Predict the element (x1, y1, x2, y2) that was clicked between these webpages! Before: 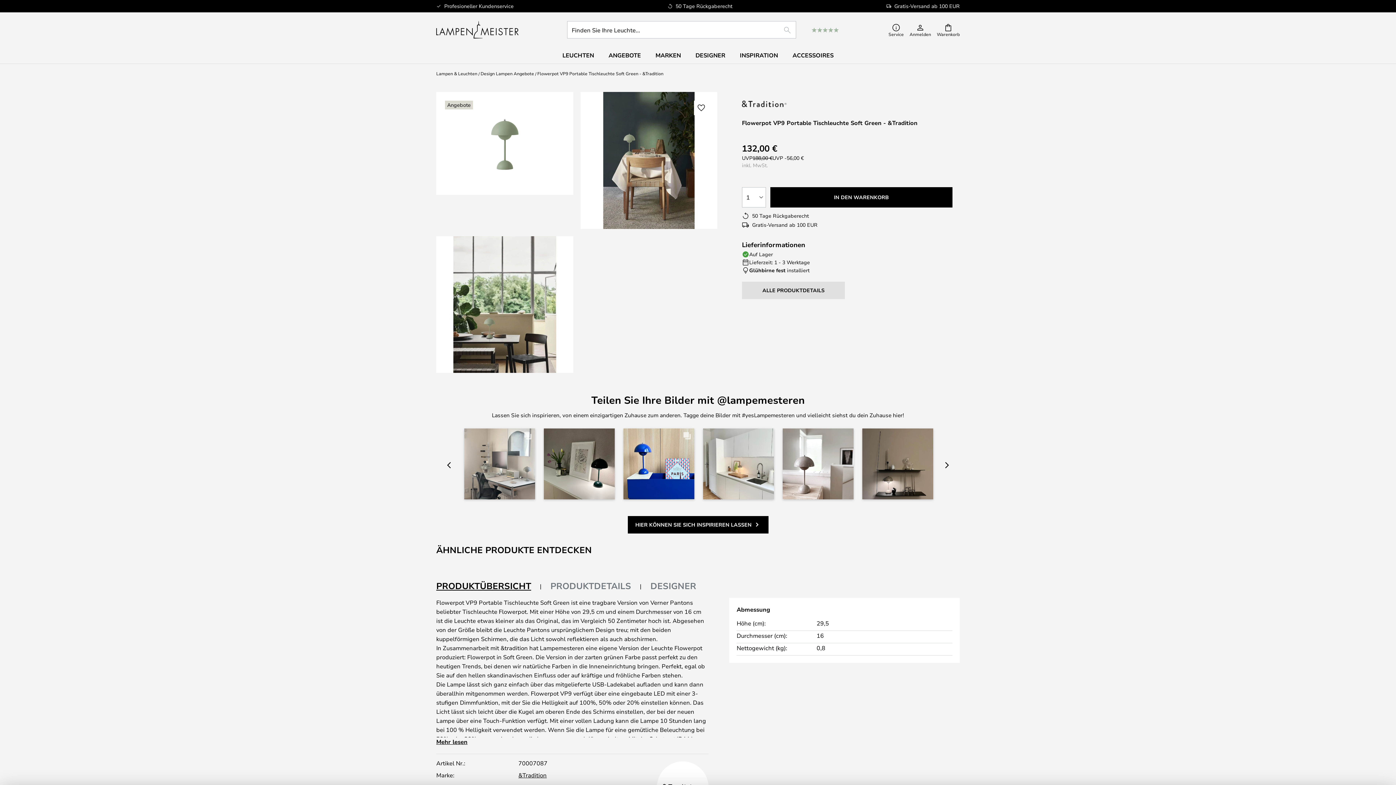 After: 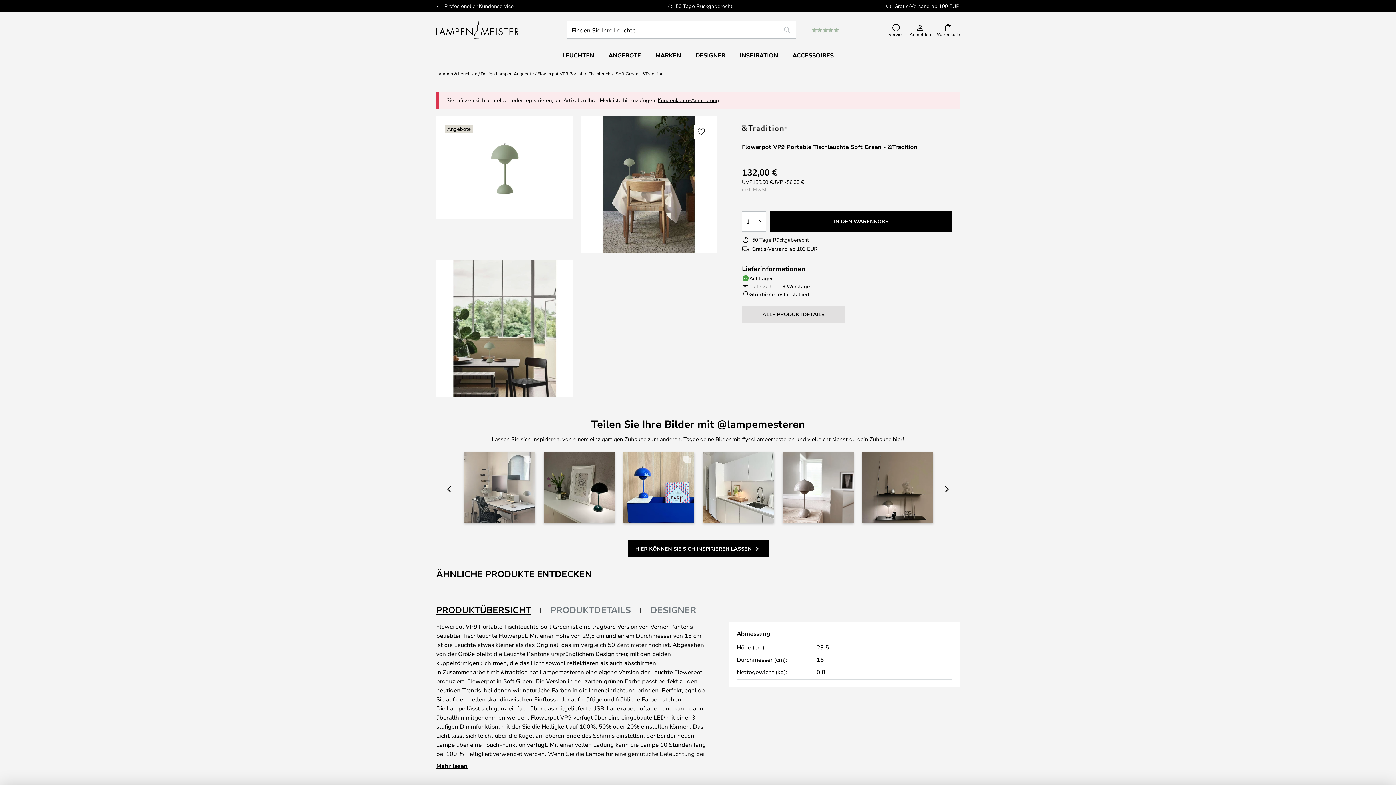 Action: label: Zur Merkliste hinzufügen bbox: (694, 100, 708, 115)